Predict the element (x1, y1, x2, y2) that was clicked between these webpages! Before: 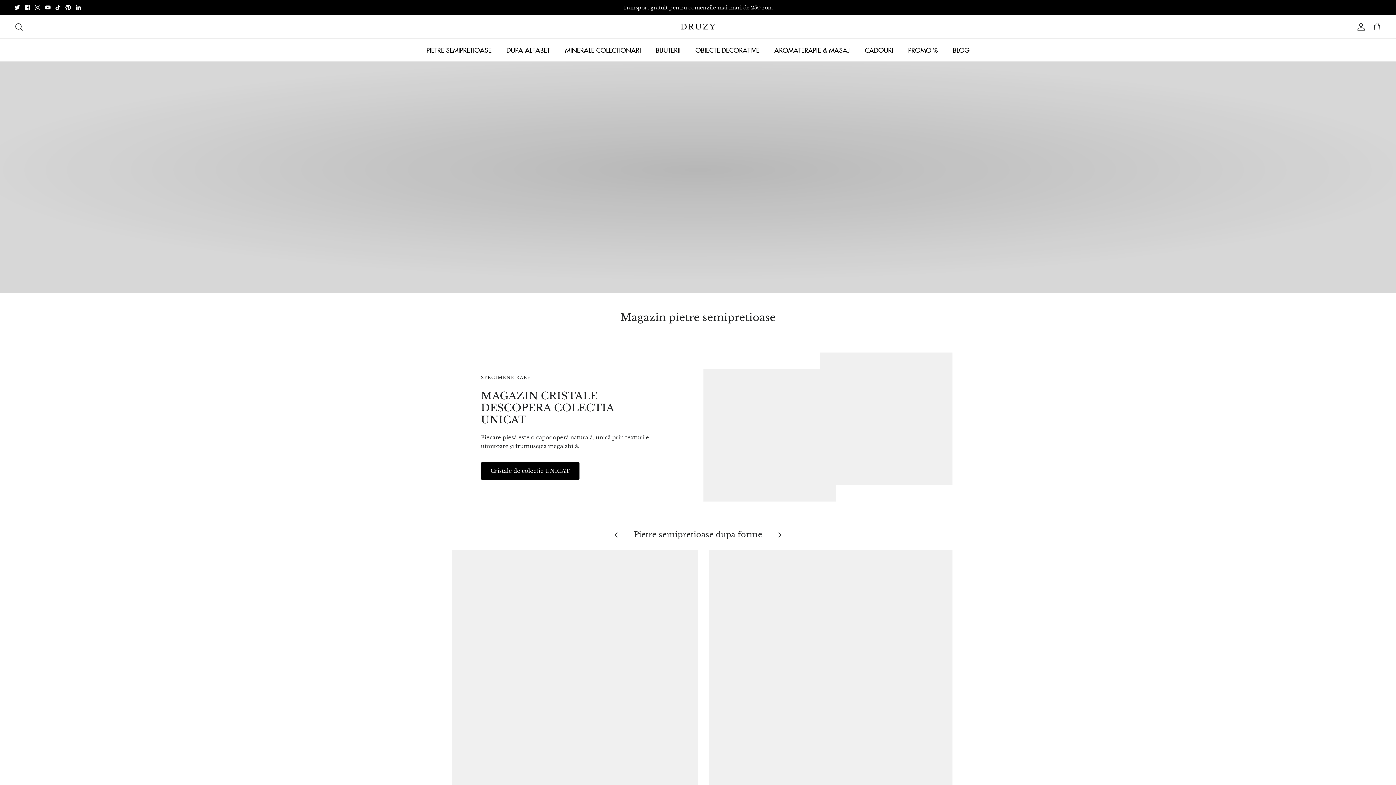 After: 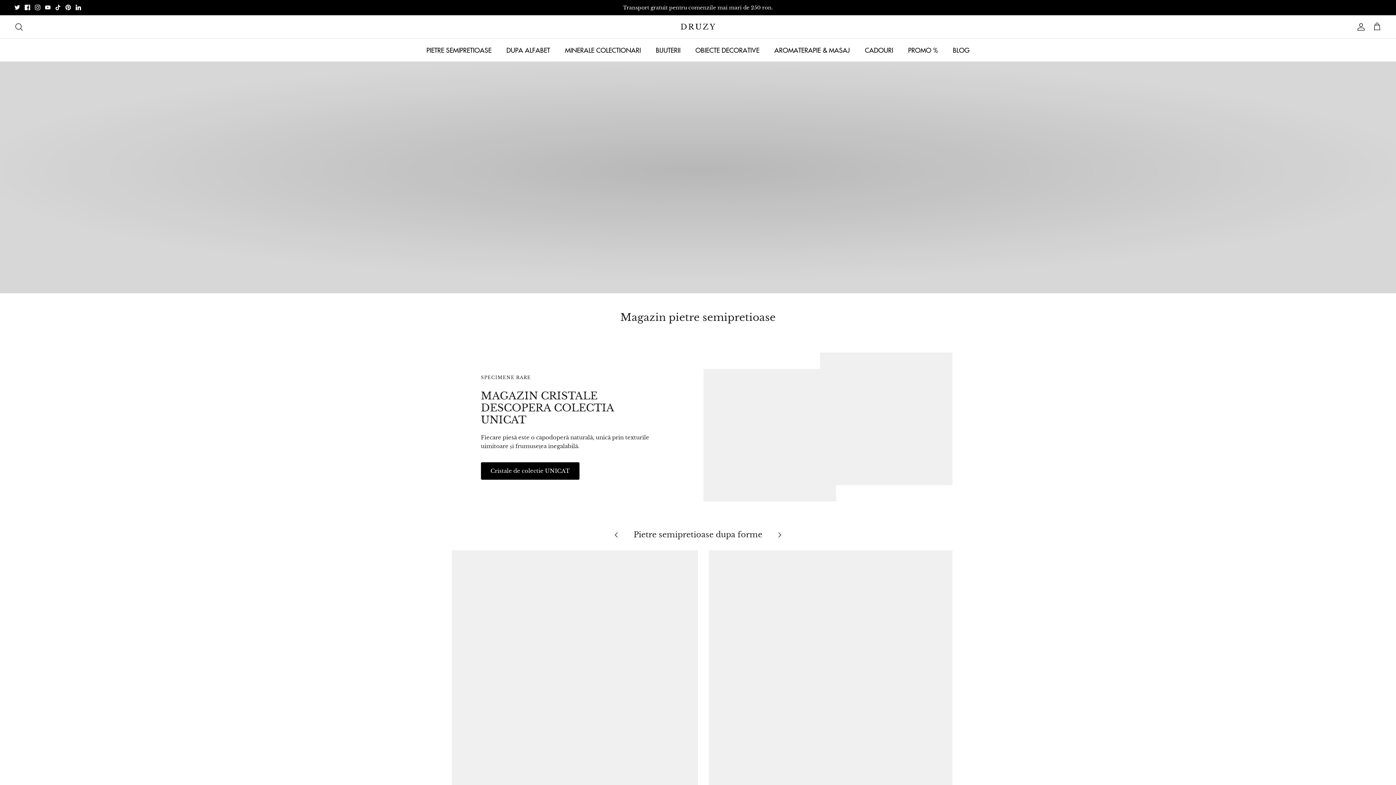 Action: bbox: (608, 527, 624, 543)